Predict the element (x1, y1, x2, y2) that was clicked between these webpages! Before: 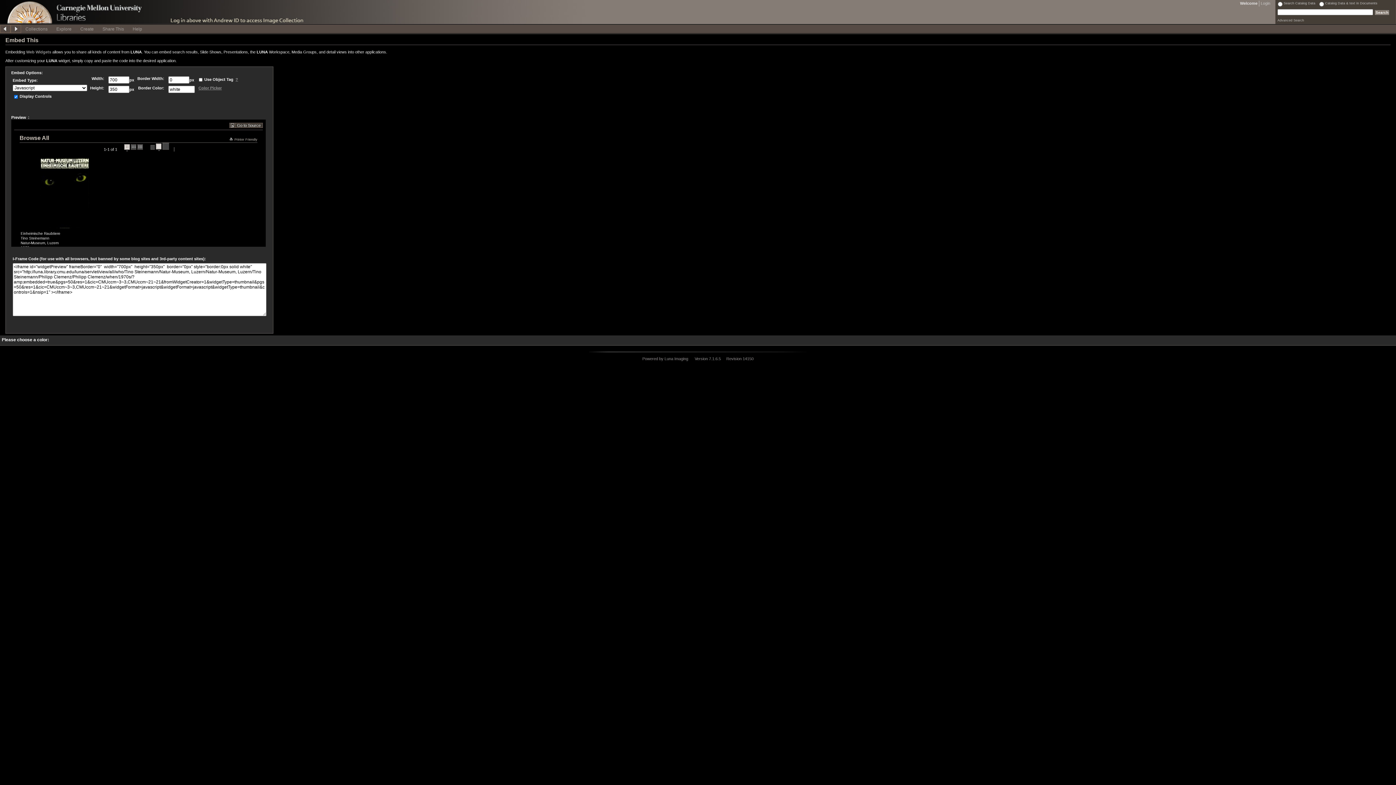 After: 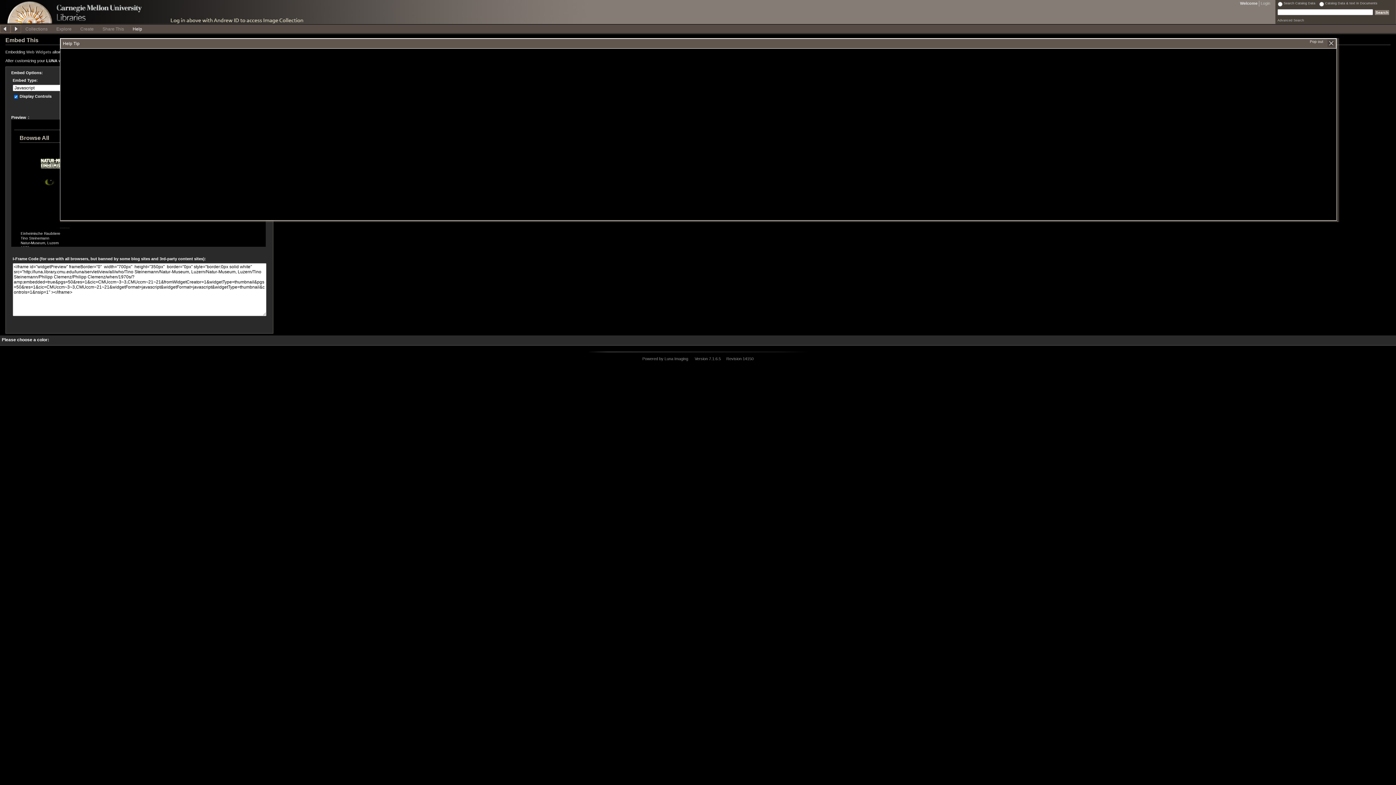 Action: bbox: (128, 24, 146, 32) label: Help